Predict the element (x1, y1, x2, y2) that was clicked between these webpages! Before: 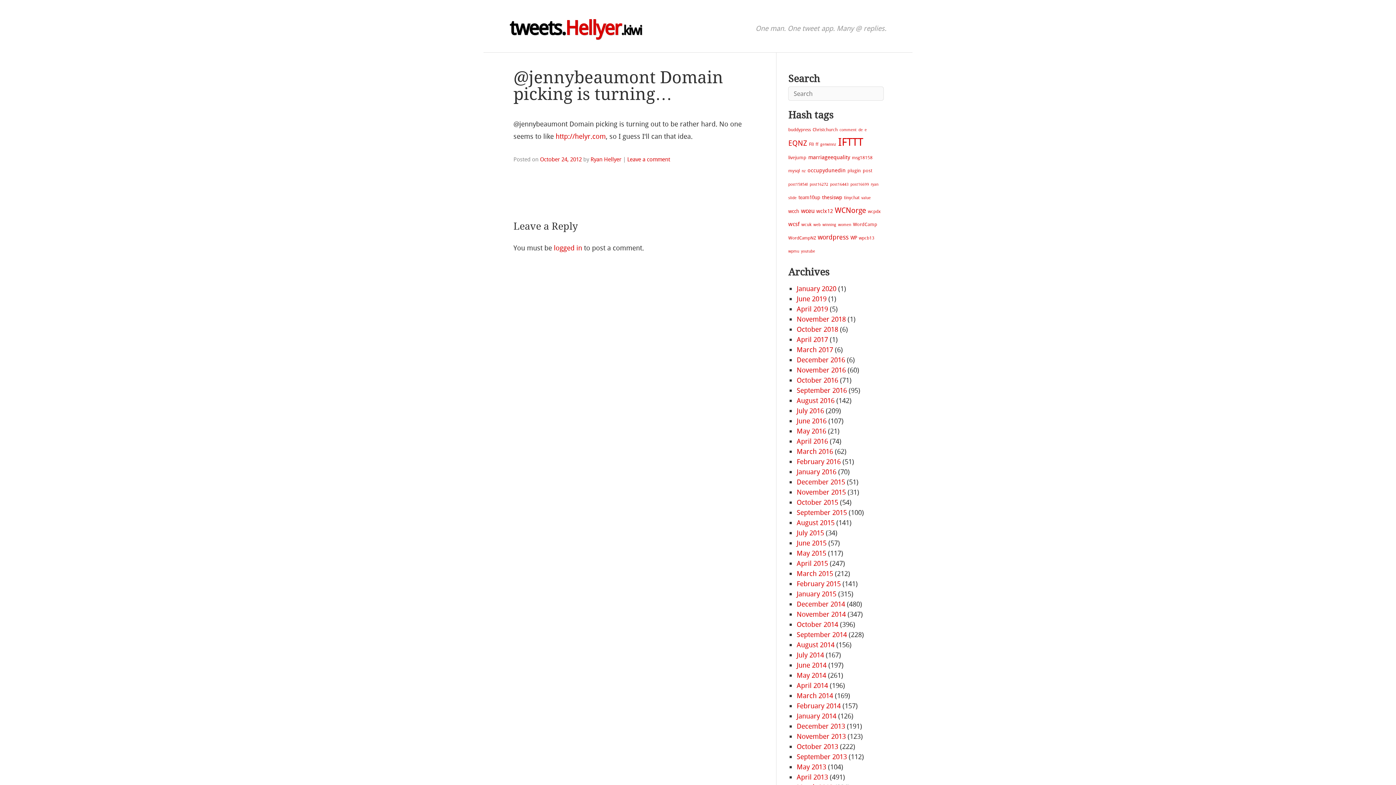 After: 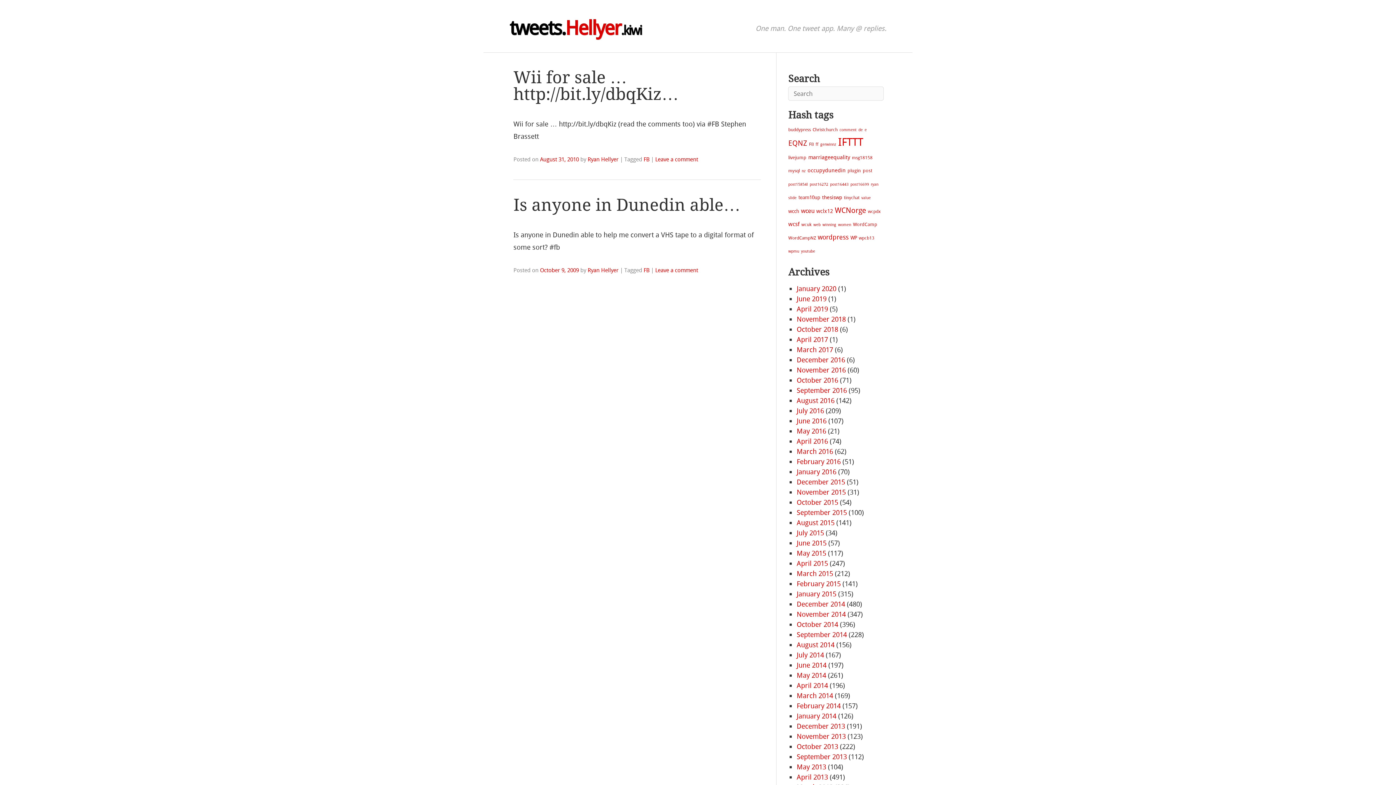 Action: label: FB (2 items) bbox: (809, 141, 813, 146)